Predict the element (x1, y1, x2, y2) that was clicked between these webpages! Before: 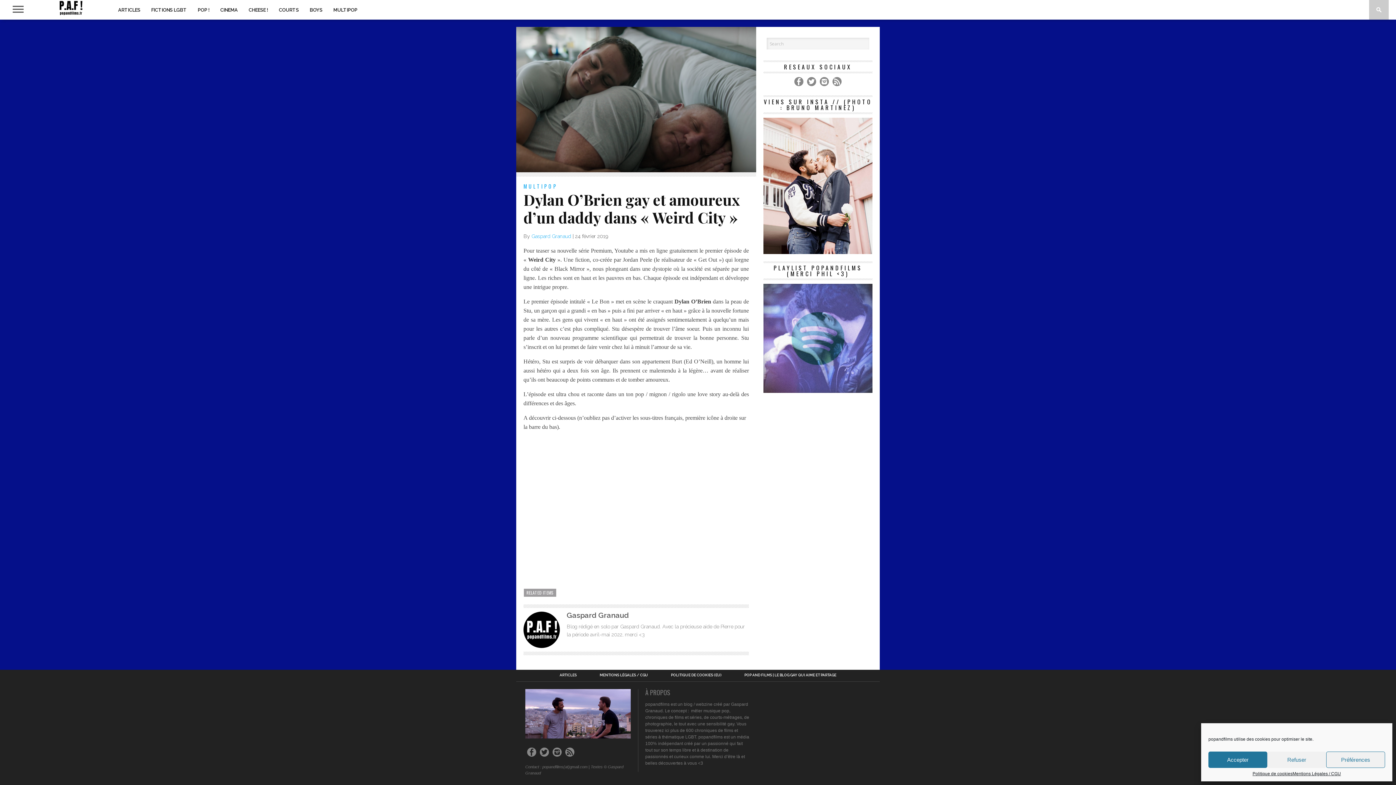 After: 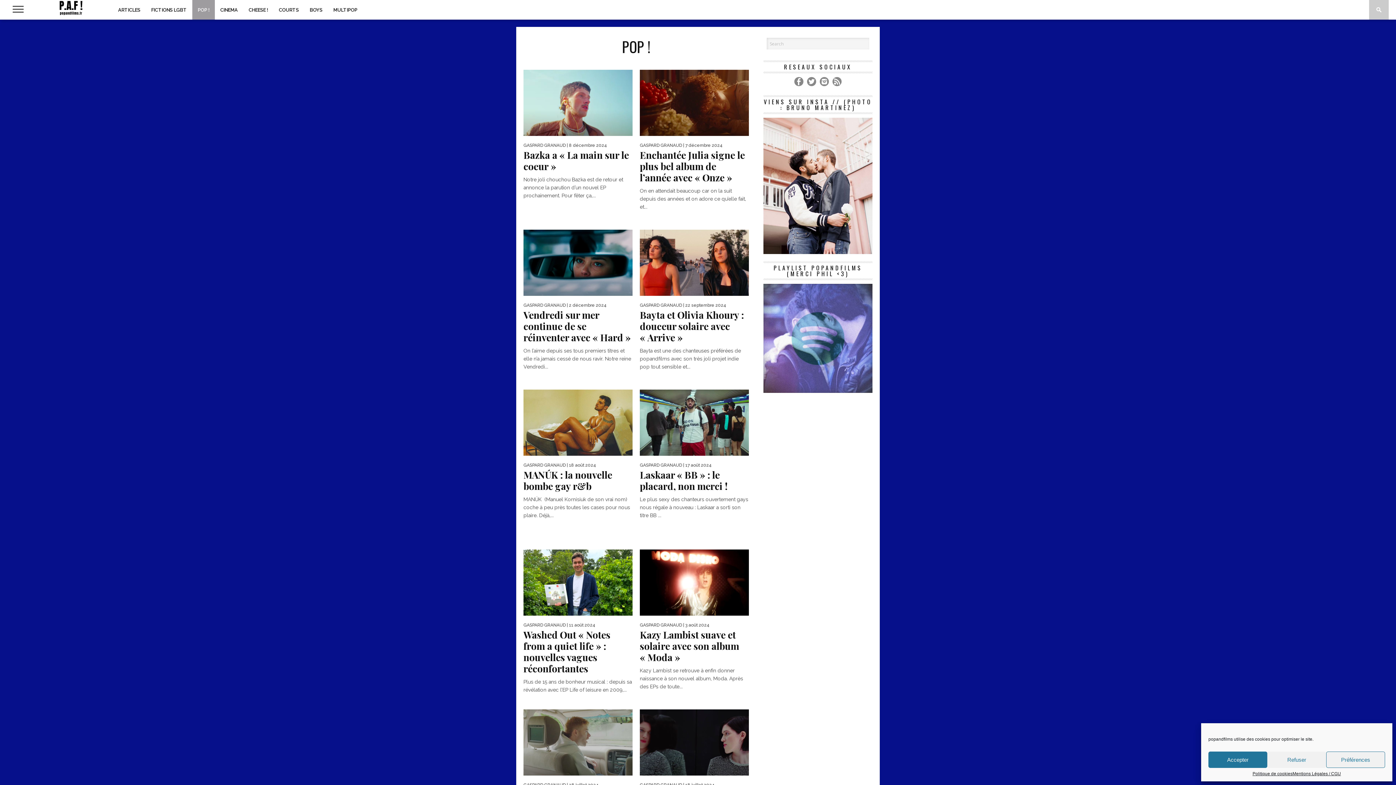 Action: bbox: (192, 0, 214, 19) label: POP !